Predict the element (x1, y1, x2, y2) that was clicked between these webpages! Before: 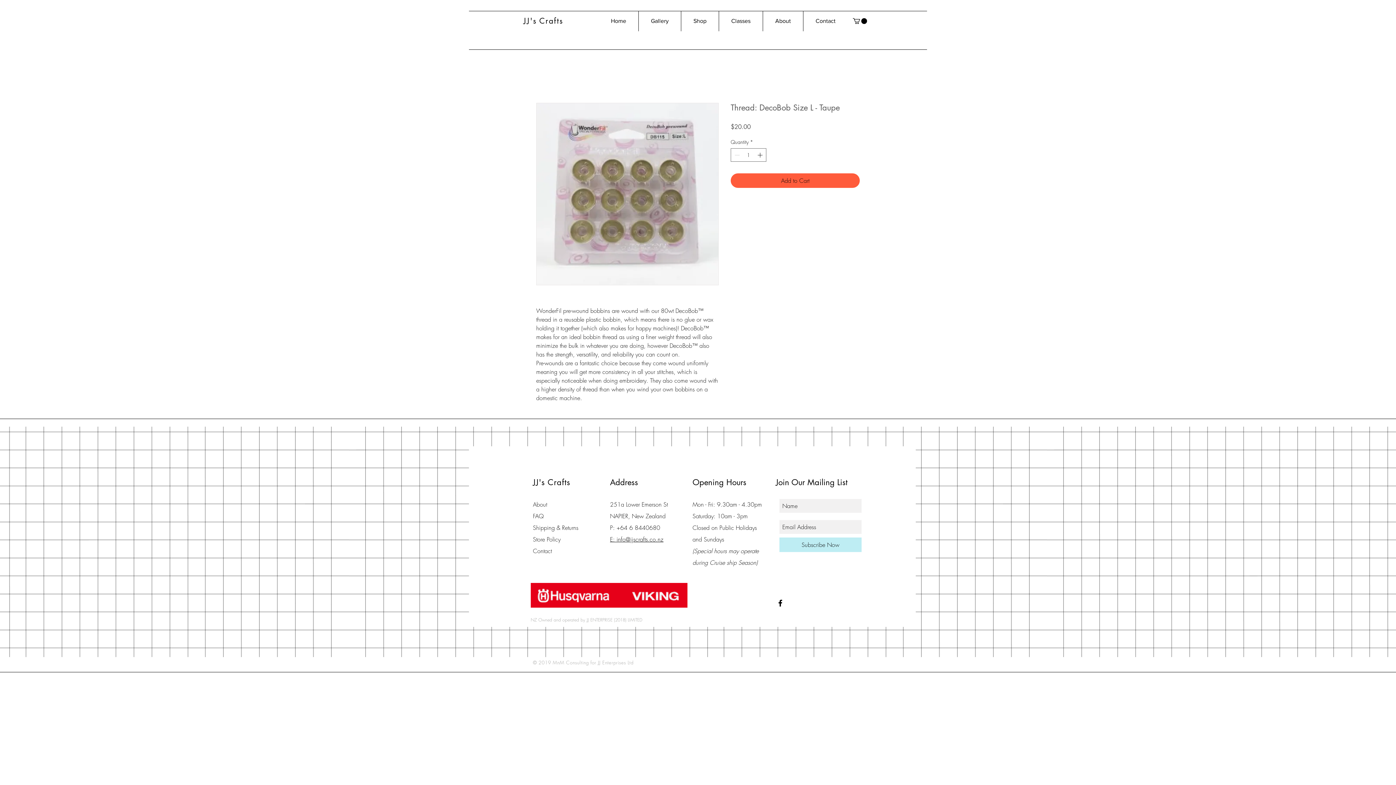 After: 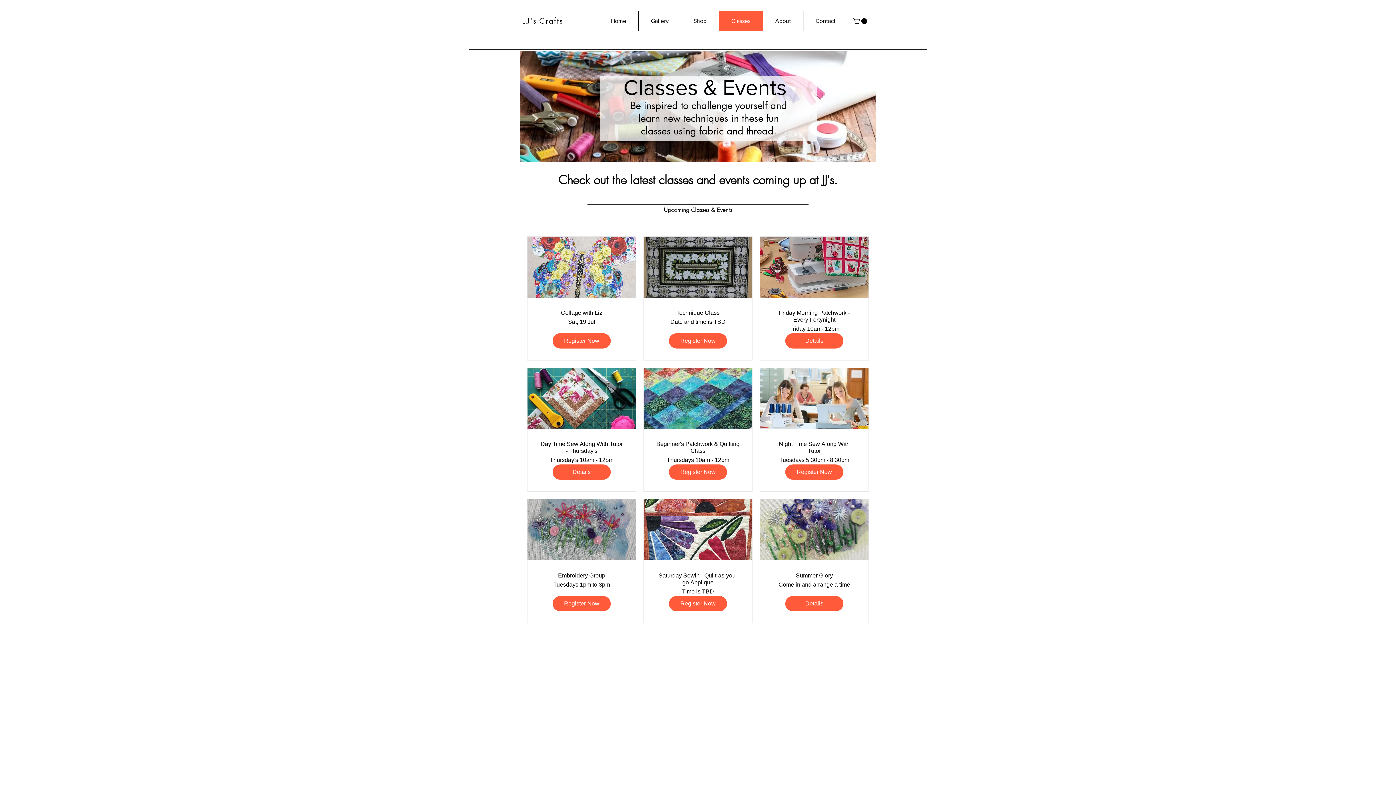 Action: bbox: (718, 10, 762, 31) label: Classes